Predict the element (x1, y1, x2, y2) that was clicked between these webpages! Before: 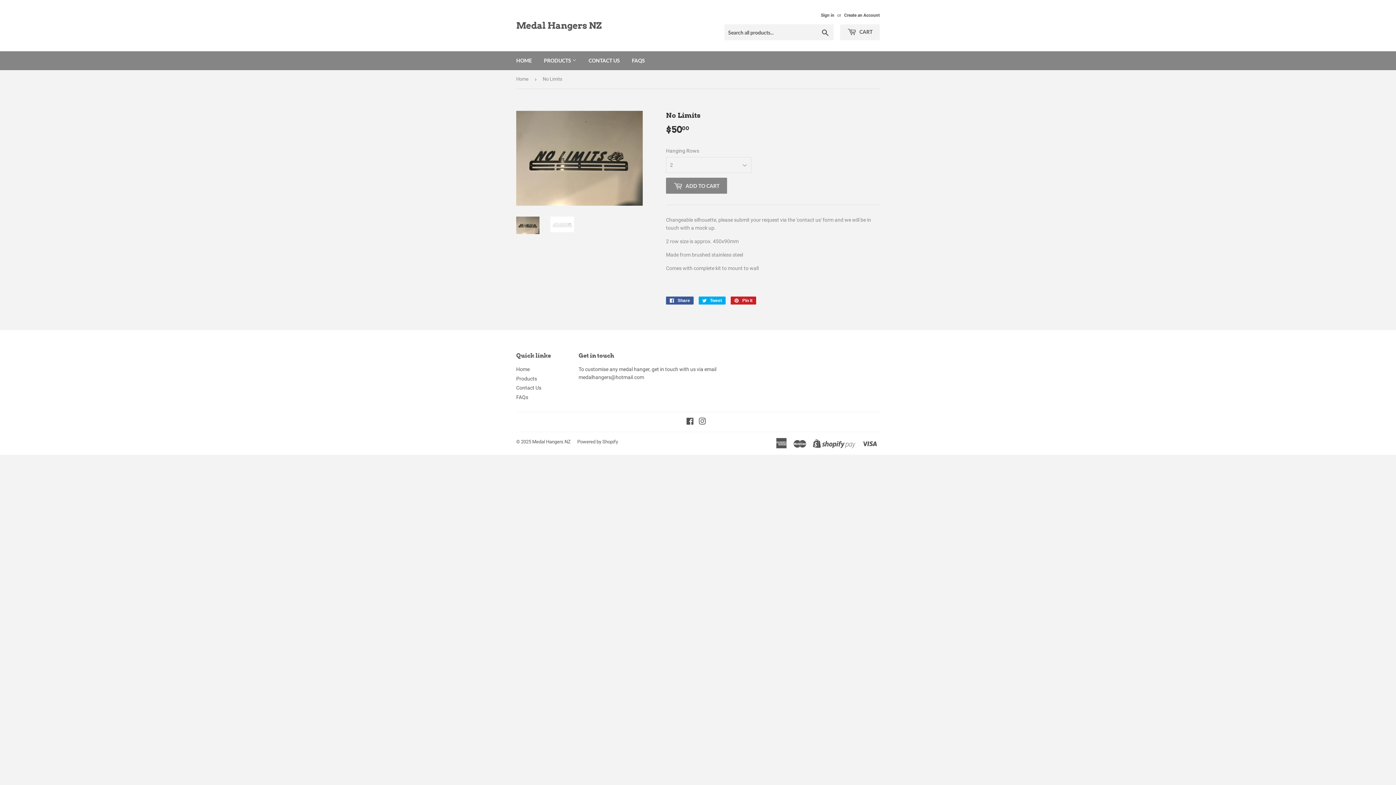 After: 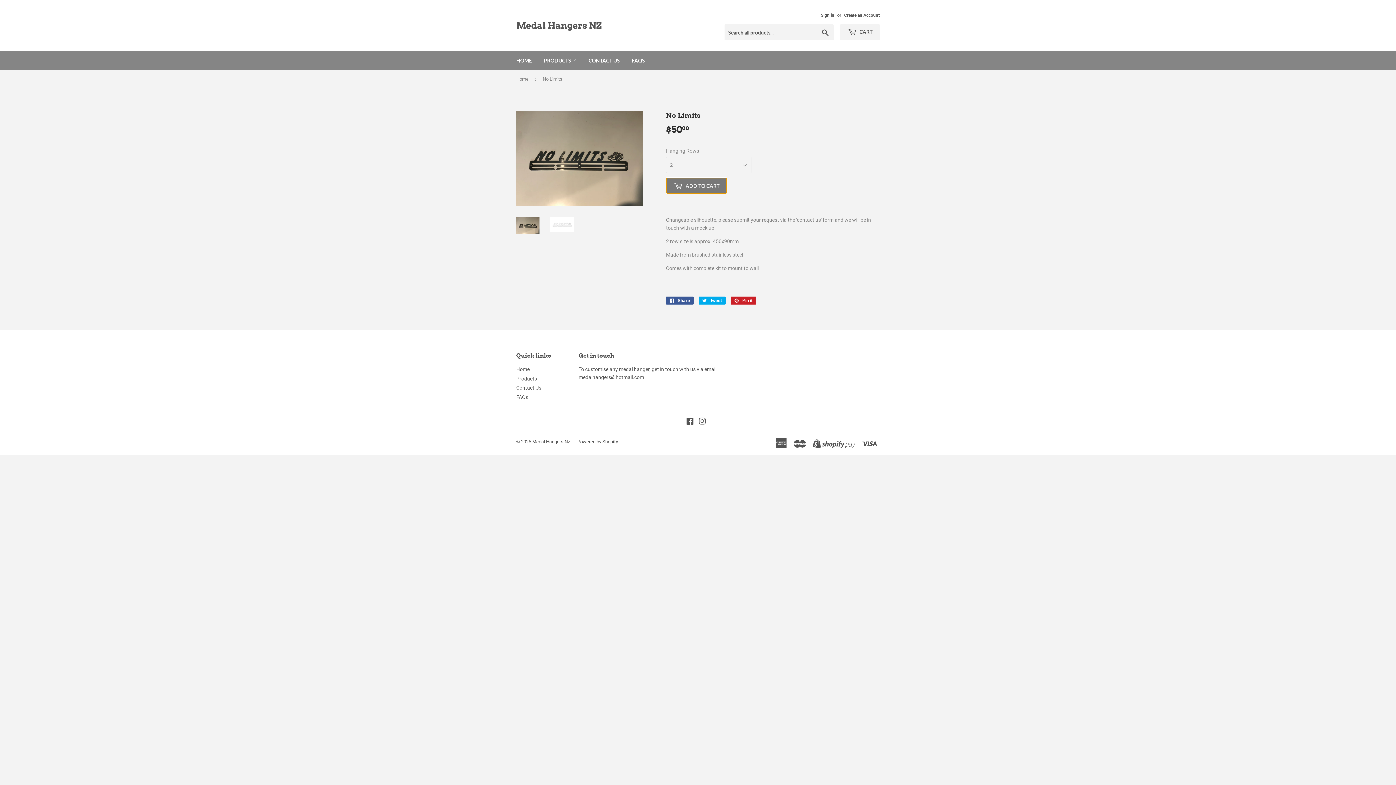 Action: label:  ADD TO CART bbox: (666, 177, 727, 193)